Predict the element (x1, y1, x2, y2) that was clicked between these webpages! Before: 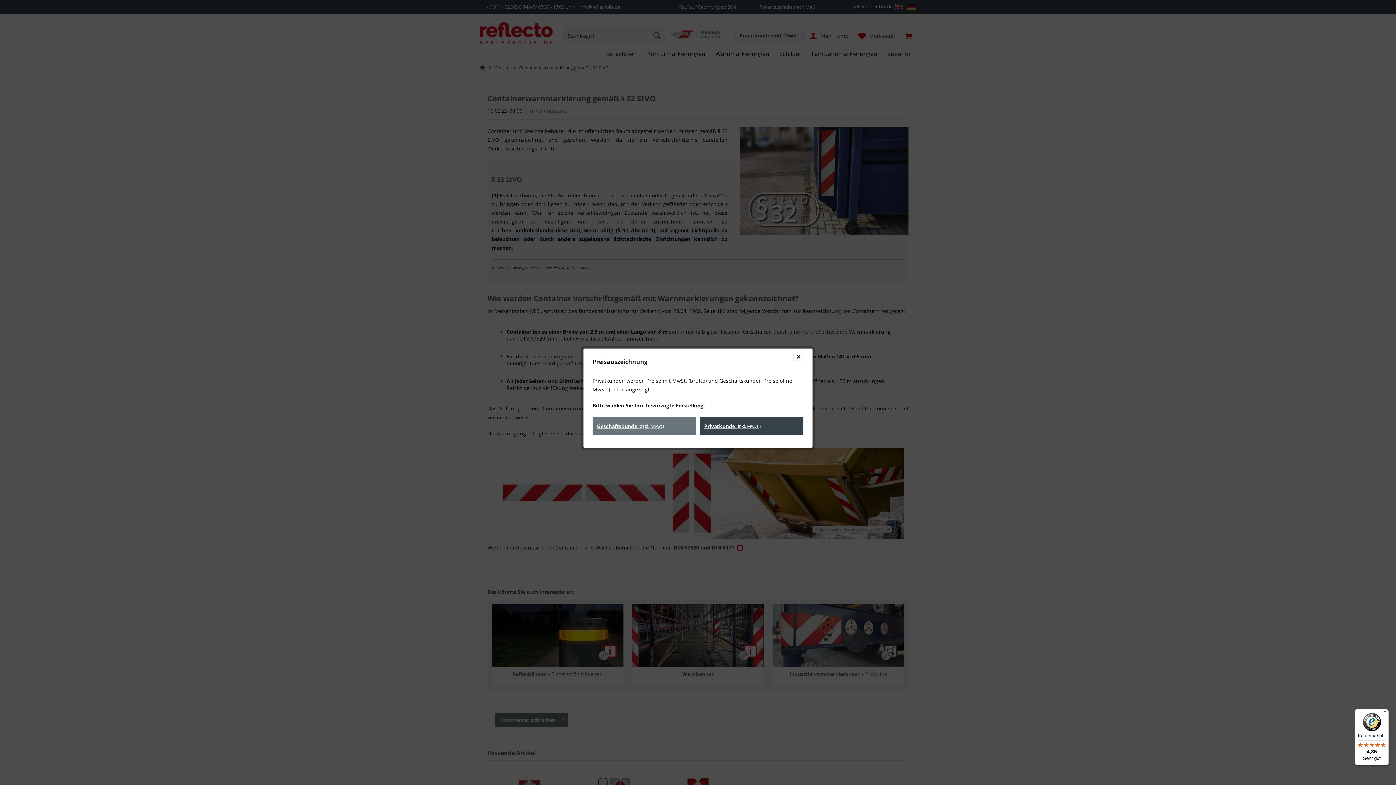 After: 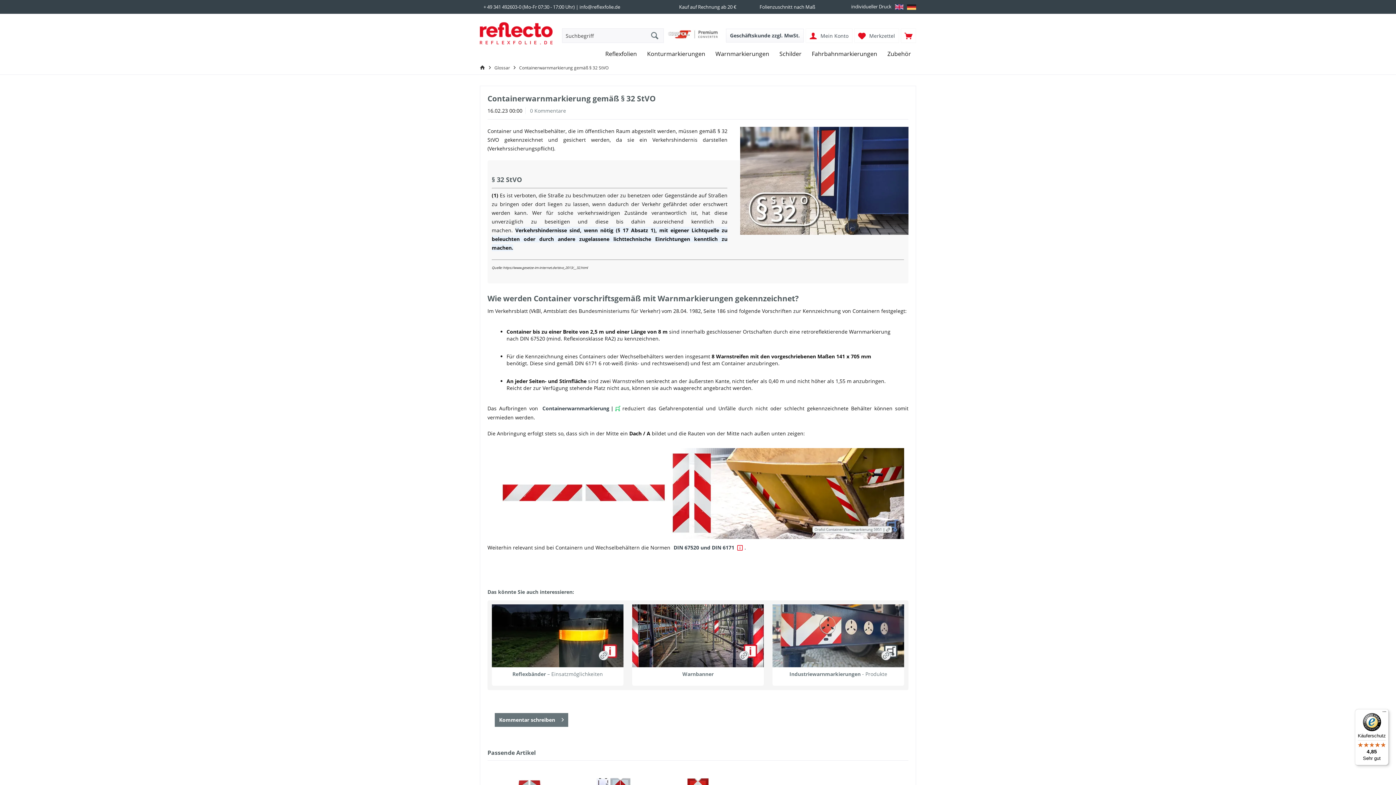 Action: bbox: (592, 417, 696, 435) label: Geschäftskunde (zzgl. MwSt.)